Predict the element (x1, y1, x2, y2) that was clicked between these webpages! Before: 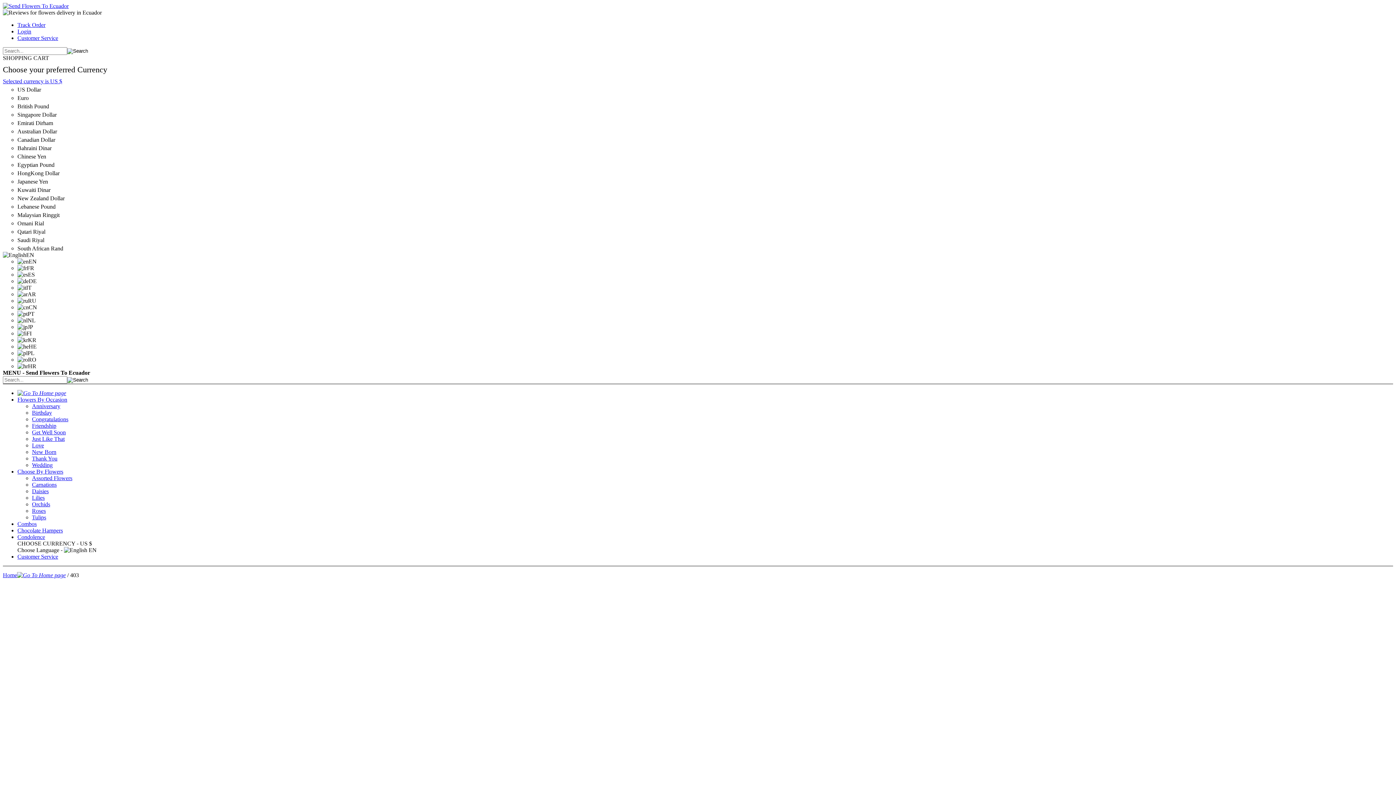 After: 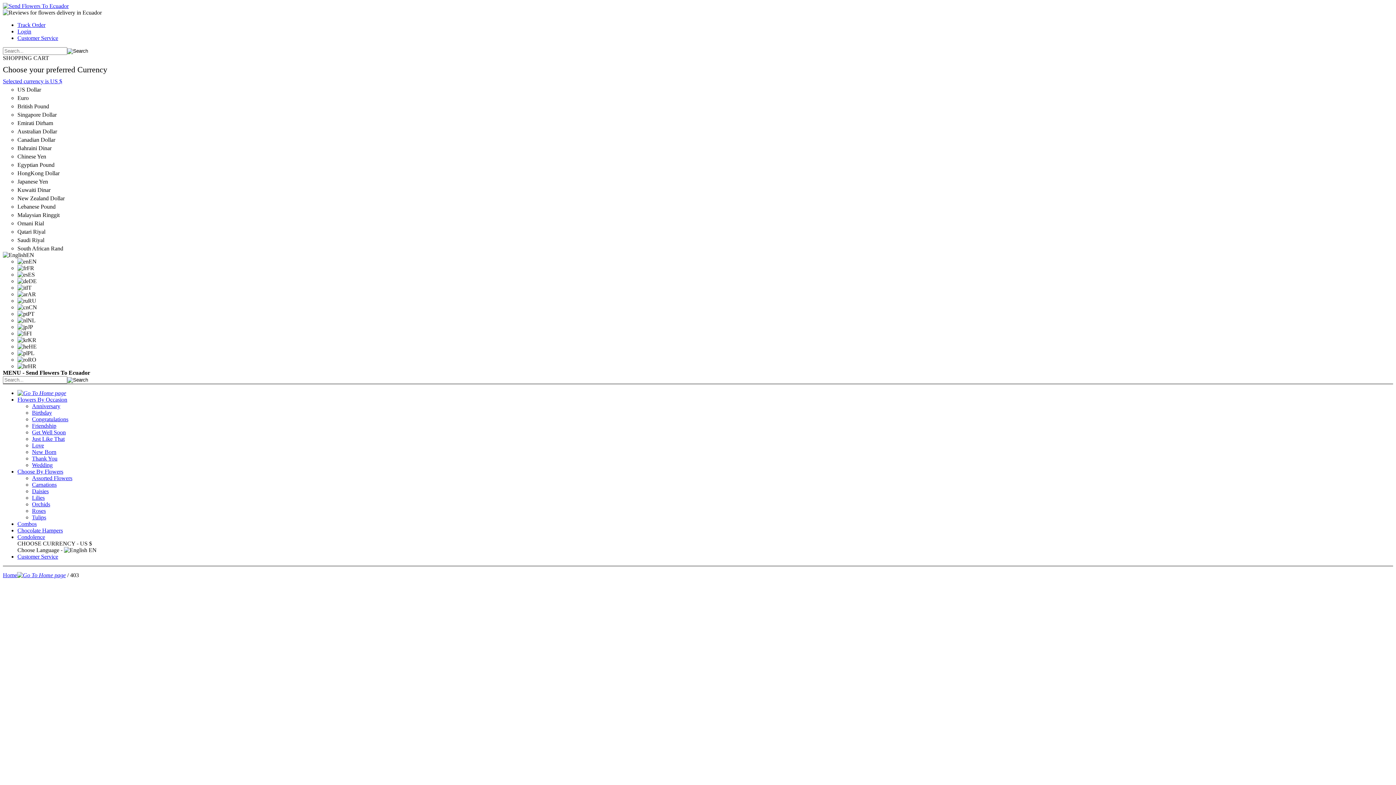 Action: bbox: (17, 527, 62, 533) label: Chocolate Hampers